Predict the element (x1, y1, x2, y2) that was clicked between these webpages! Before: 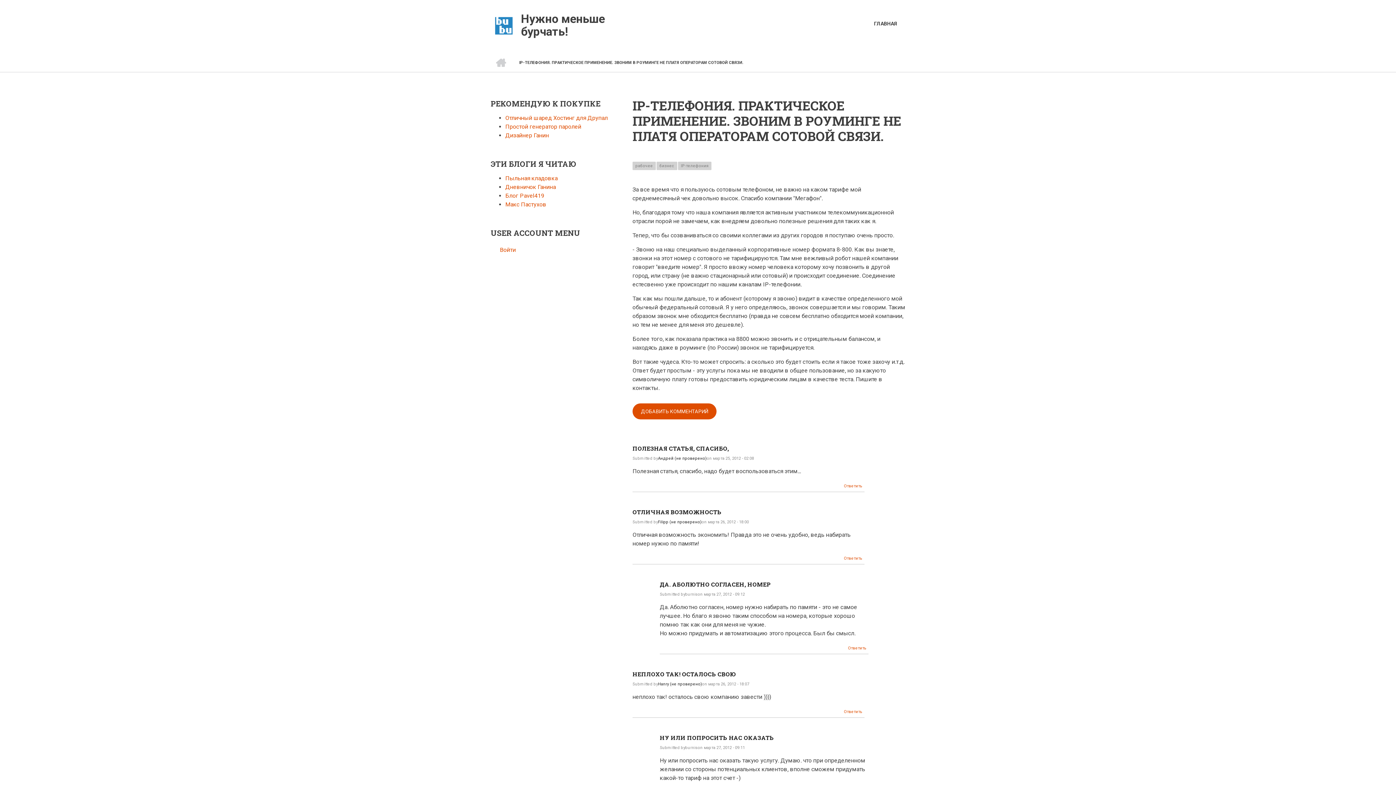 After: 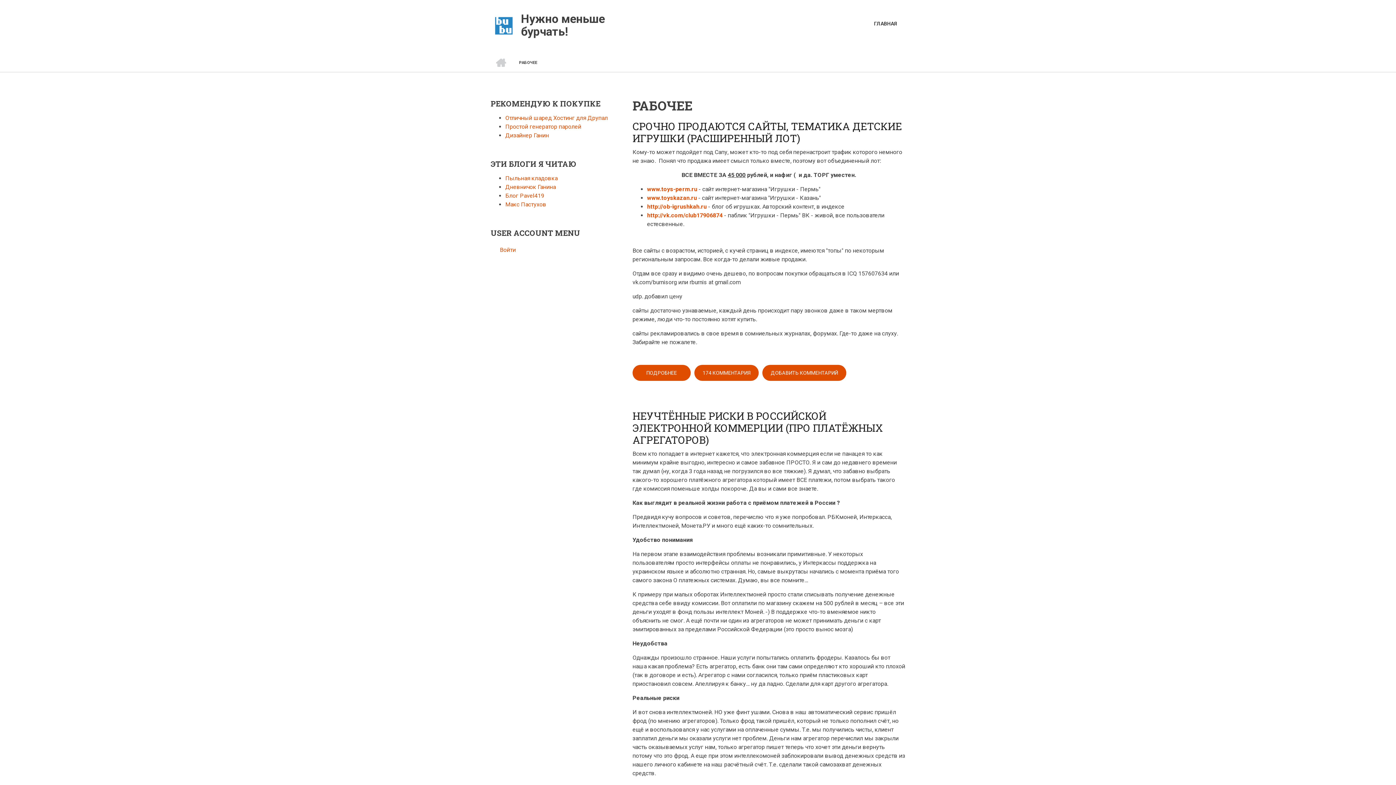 Action: label: рабочее bbox: (632, 161, 656, 170)